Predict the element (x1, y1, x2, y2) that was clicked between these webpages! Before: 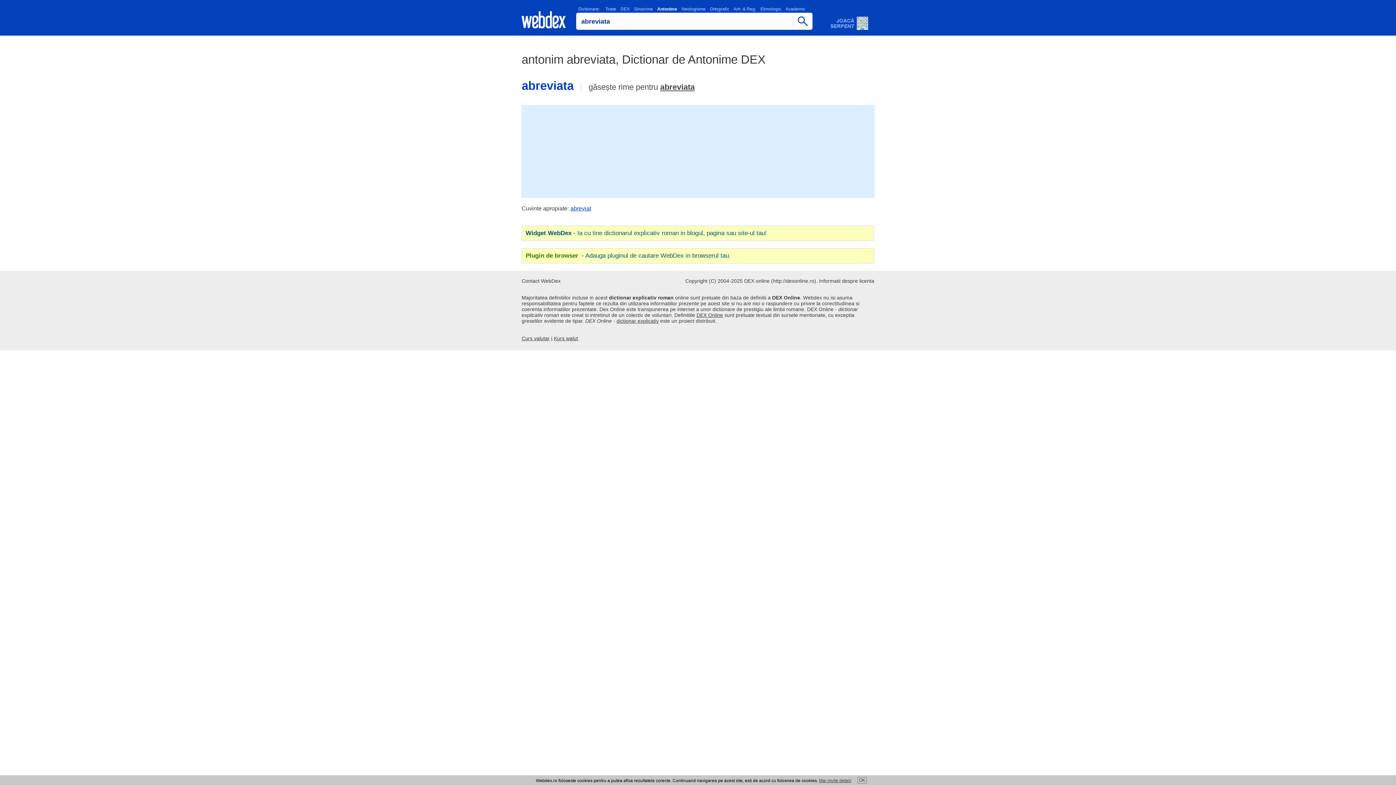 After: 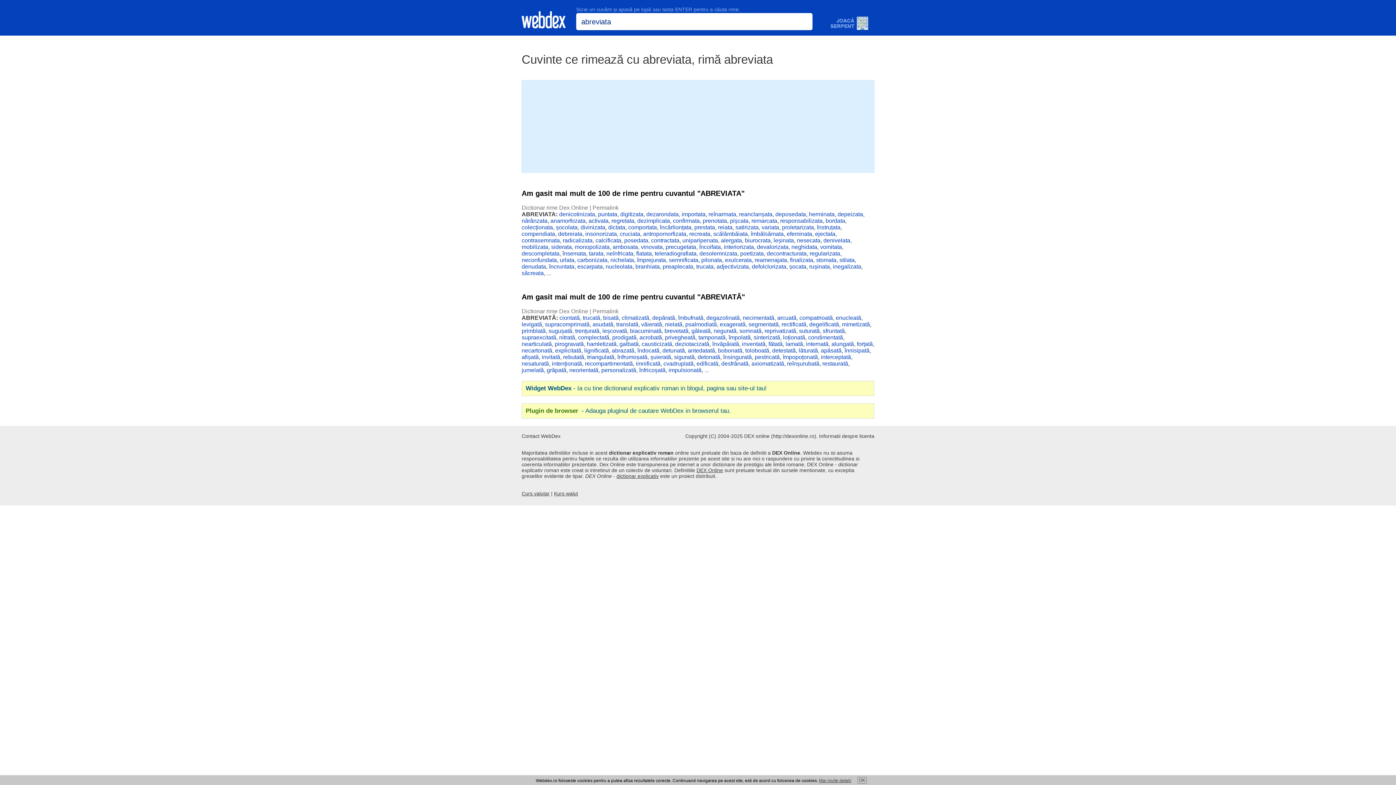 Action: label: abreviata bbox: (660, 82, 694, 91)